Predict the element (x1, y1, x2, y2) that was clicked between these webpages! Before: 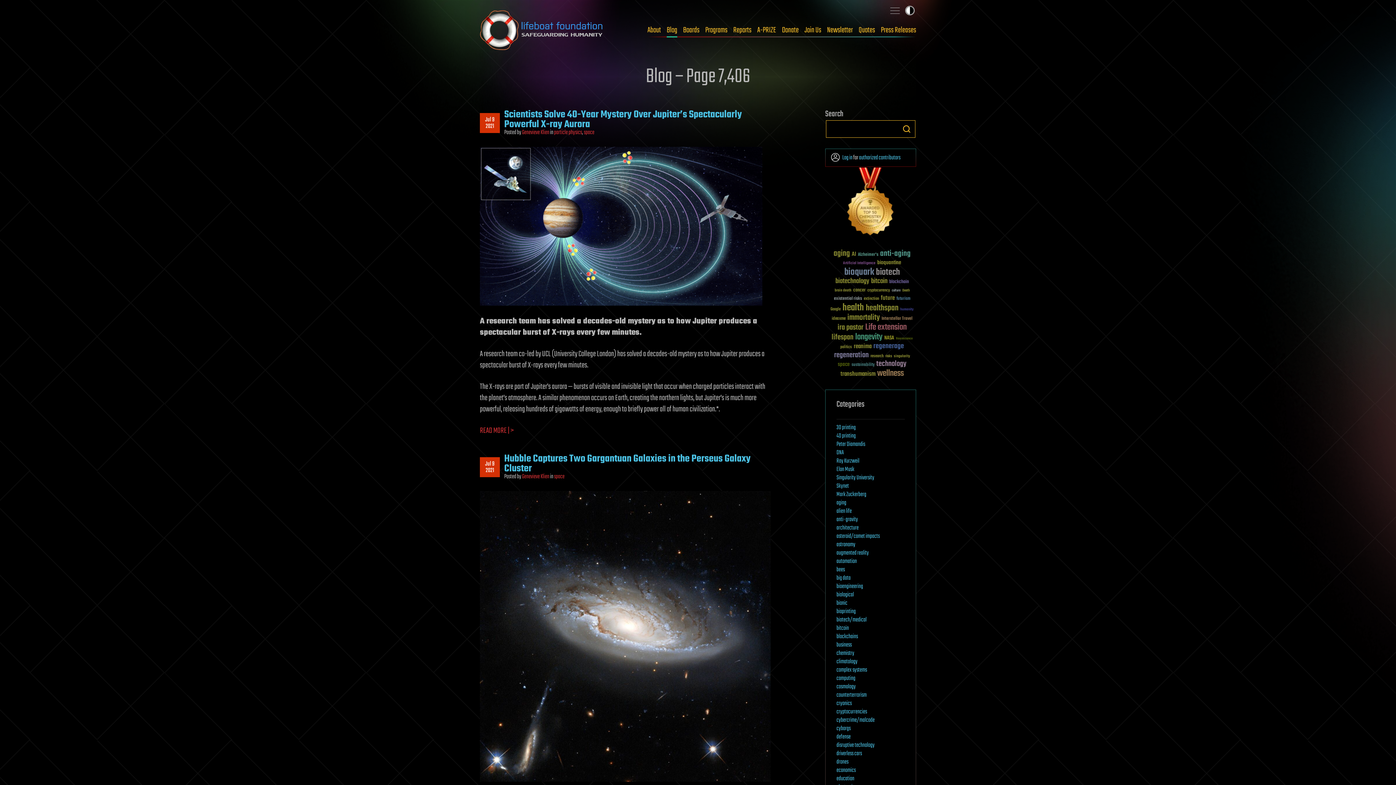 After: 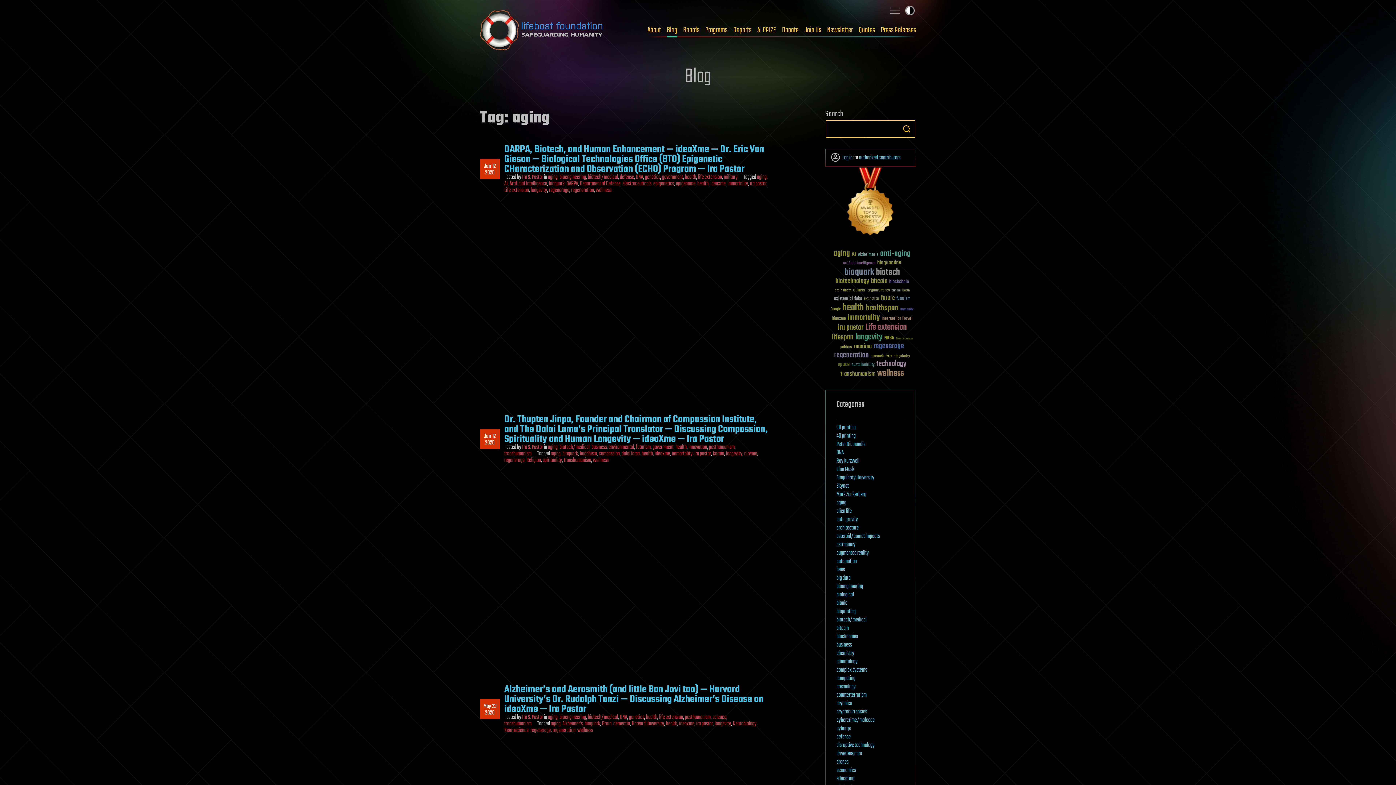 Action: bbox: (833, 249, 850, 258) label: aging (123 items)